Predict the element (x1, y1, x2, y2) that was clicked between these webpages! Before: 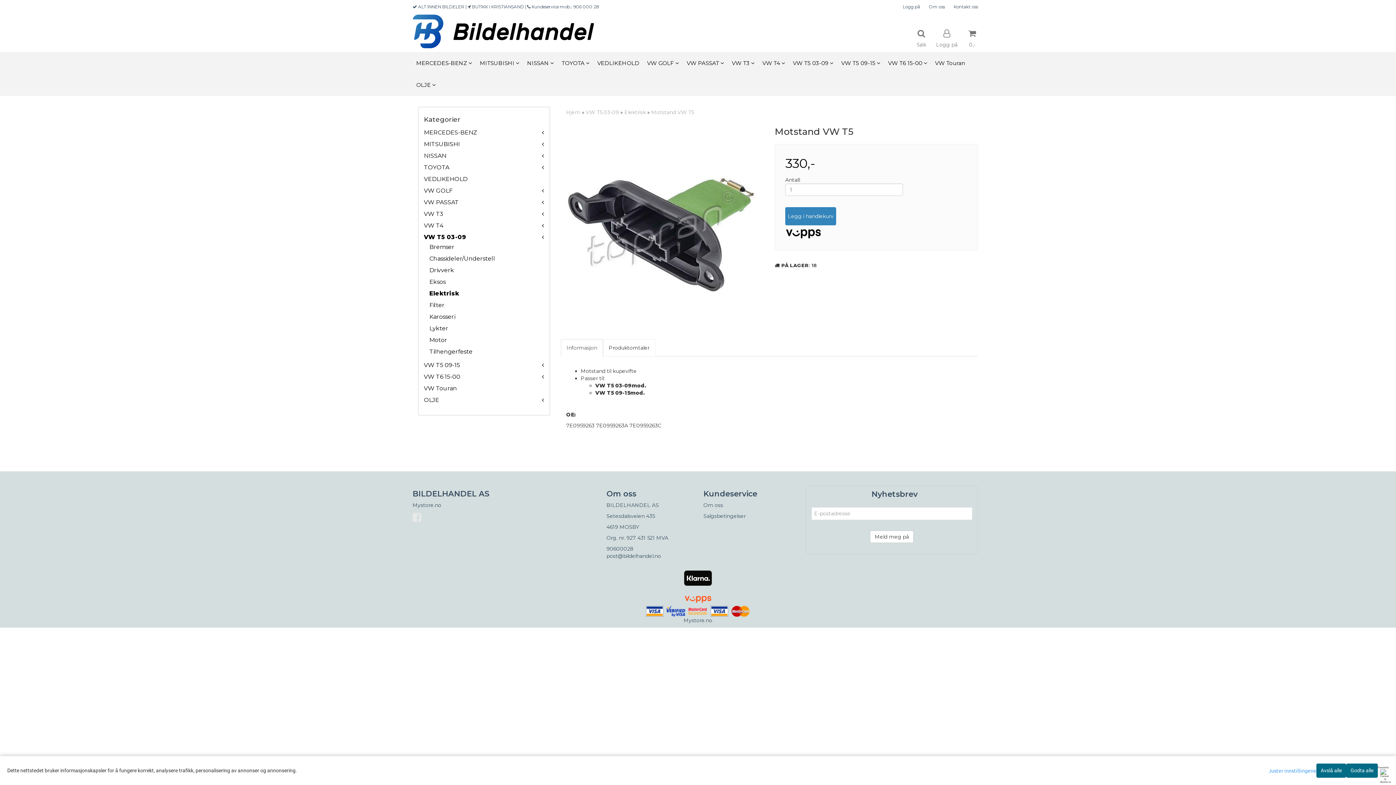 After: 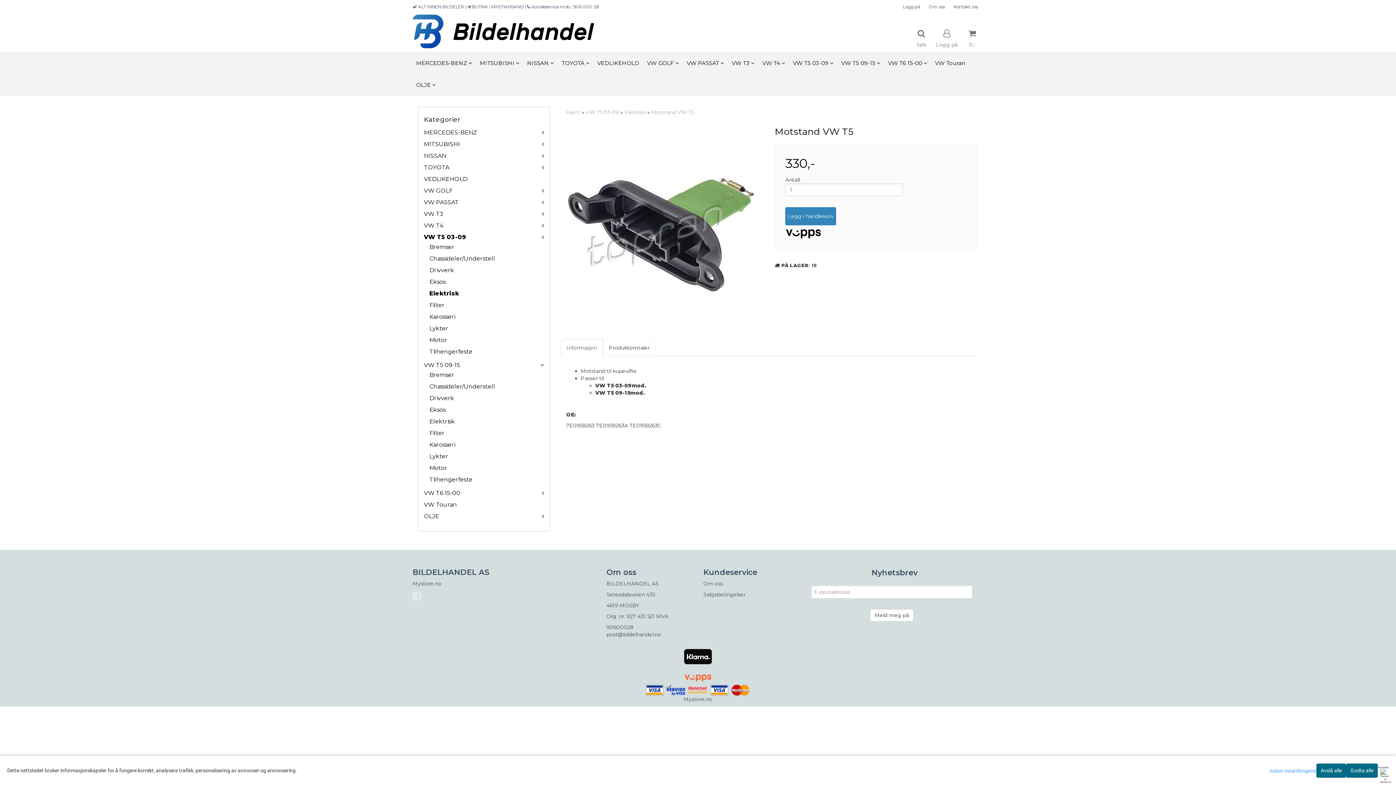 Action: bbox: (542, 361, 544, 369)